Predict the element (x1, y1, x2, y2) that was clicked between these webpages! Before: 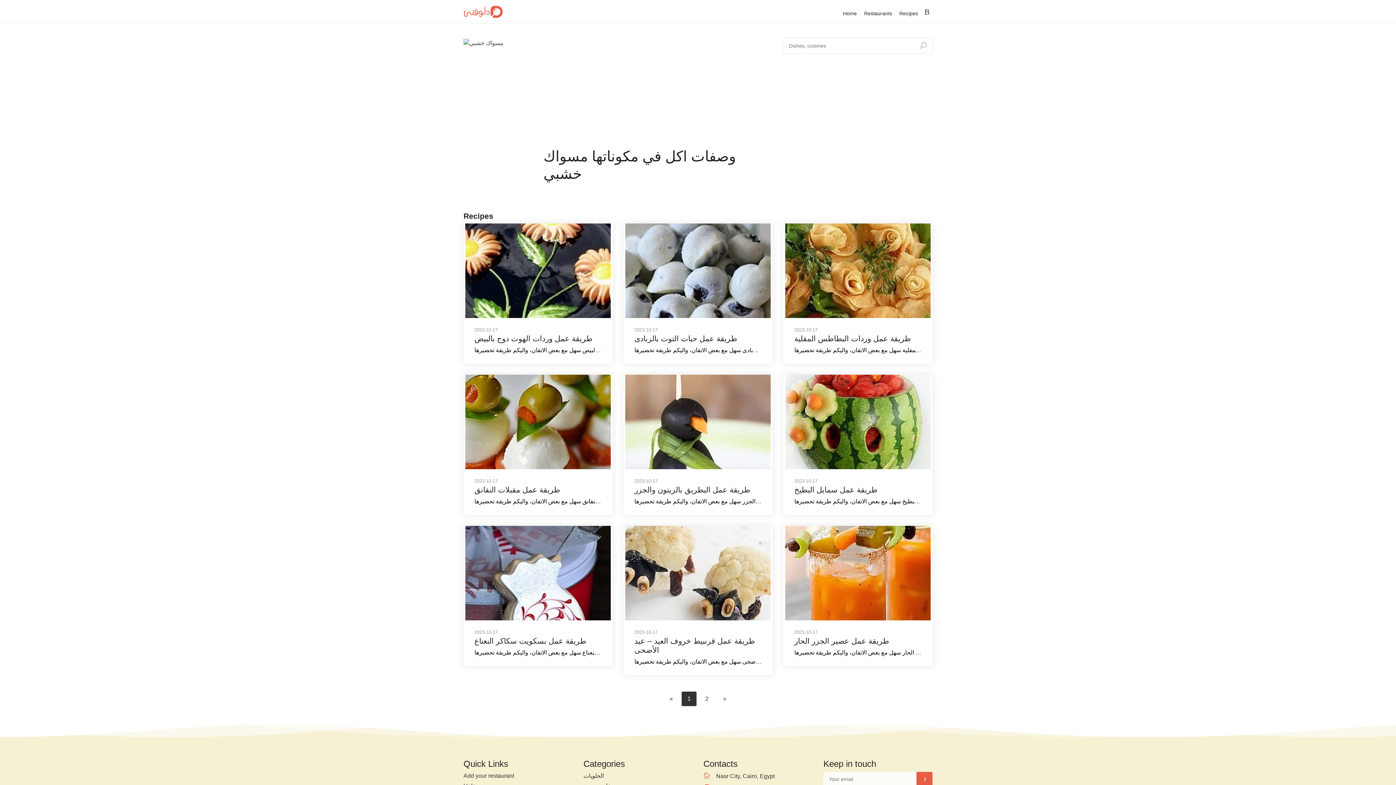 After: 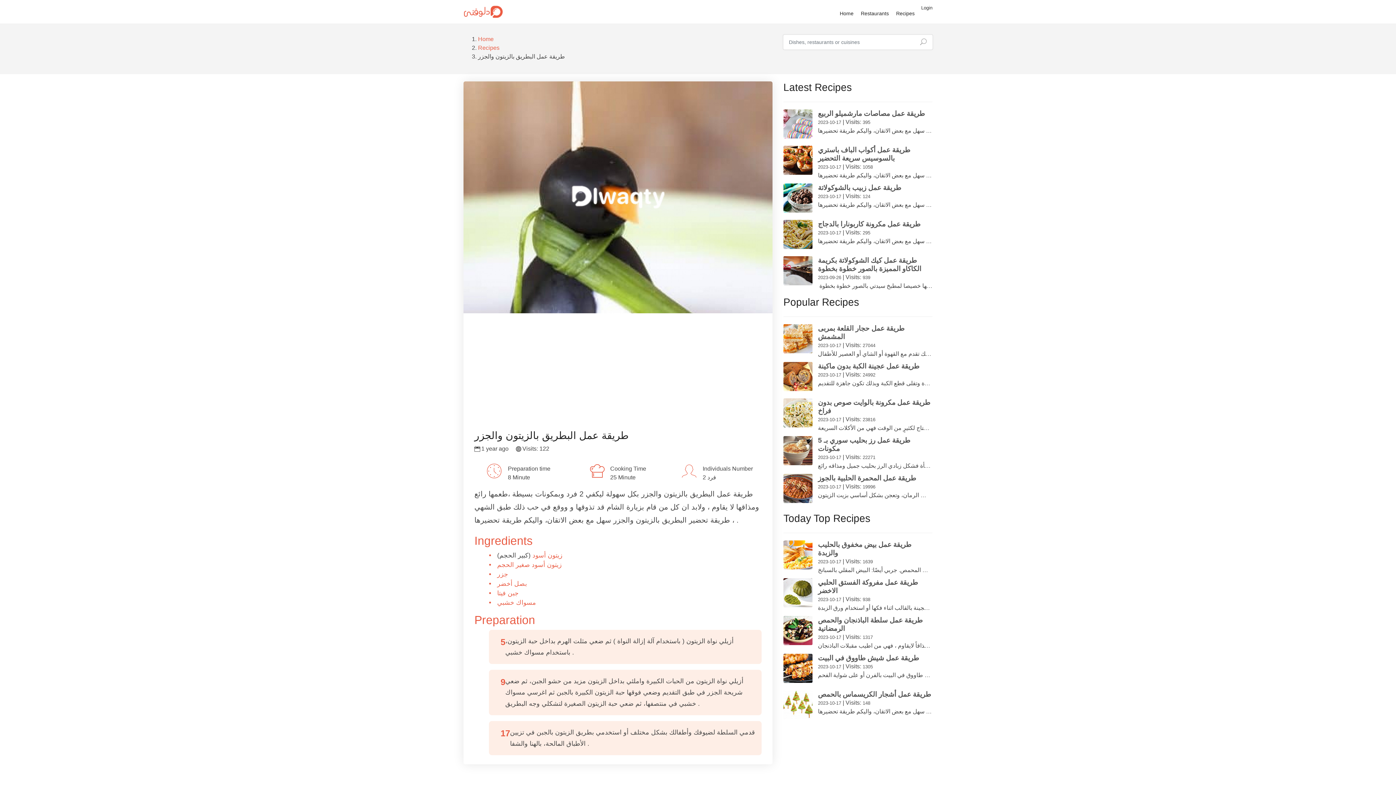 Action: label: 2023-10-17
طريقة عمل البطريق بالزيتون والجزر

طريقة عمل البطريق بالزيتون والجزر بكل سهولة ليكفي 2 فرد وبمكونات بسيطة ،طعمها رائع ومذاقها لا يقاوم ، ولابد ان كل من قام بزيارة الشام قد تذوقها و ووقع في حب ذلك طبق الشهي ، طريقة تحضير البطريق بالزيتون والجزر سهل مع بعض الاتقان، واليكم طريقة تحضيرها . bbox: (623, 374, 772, 515)